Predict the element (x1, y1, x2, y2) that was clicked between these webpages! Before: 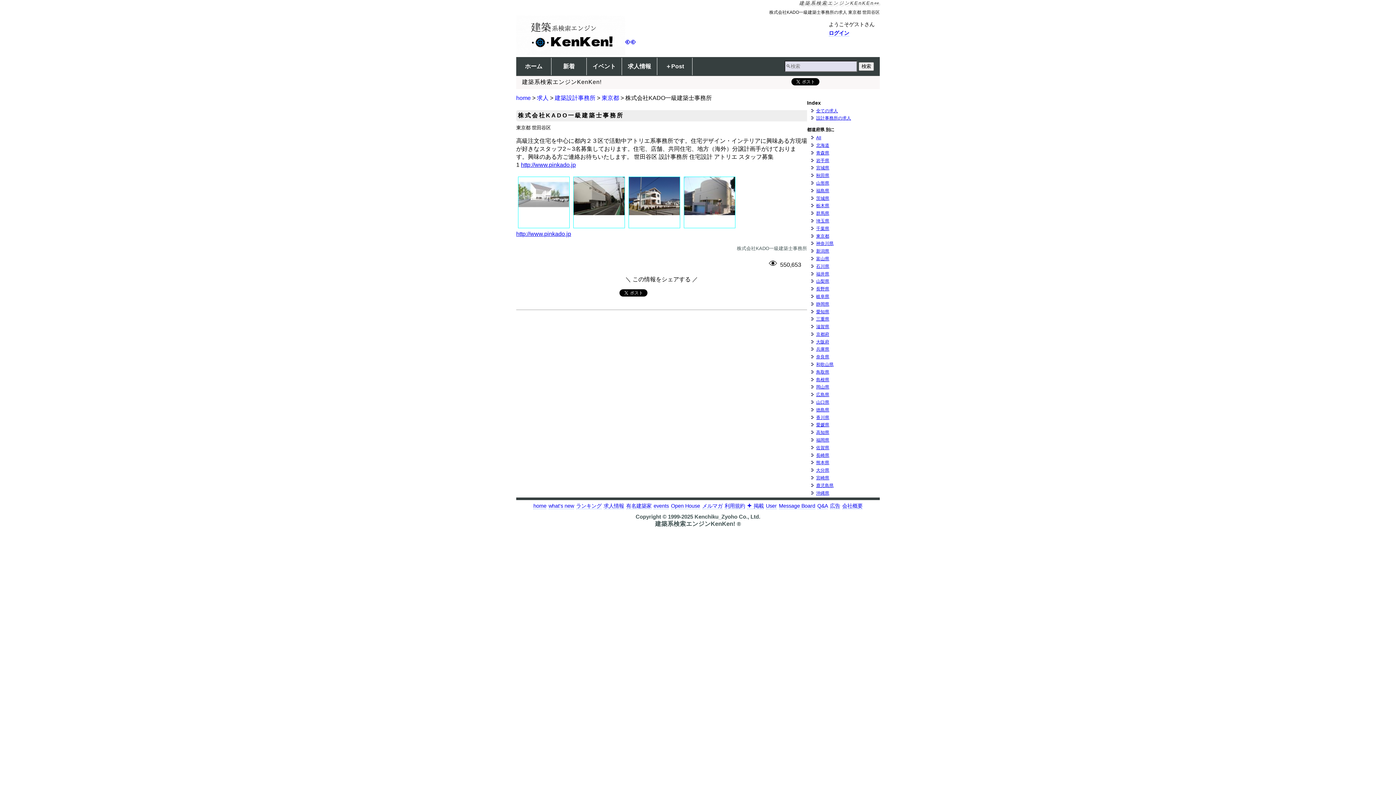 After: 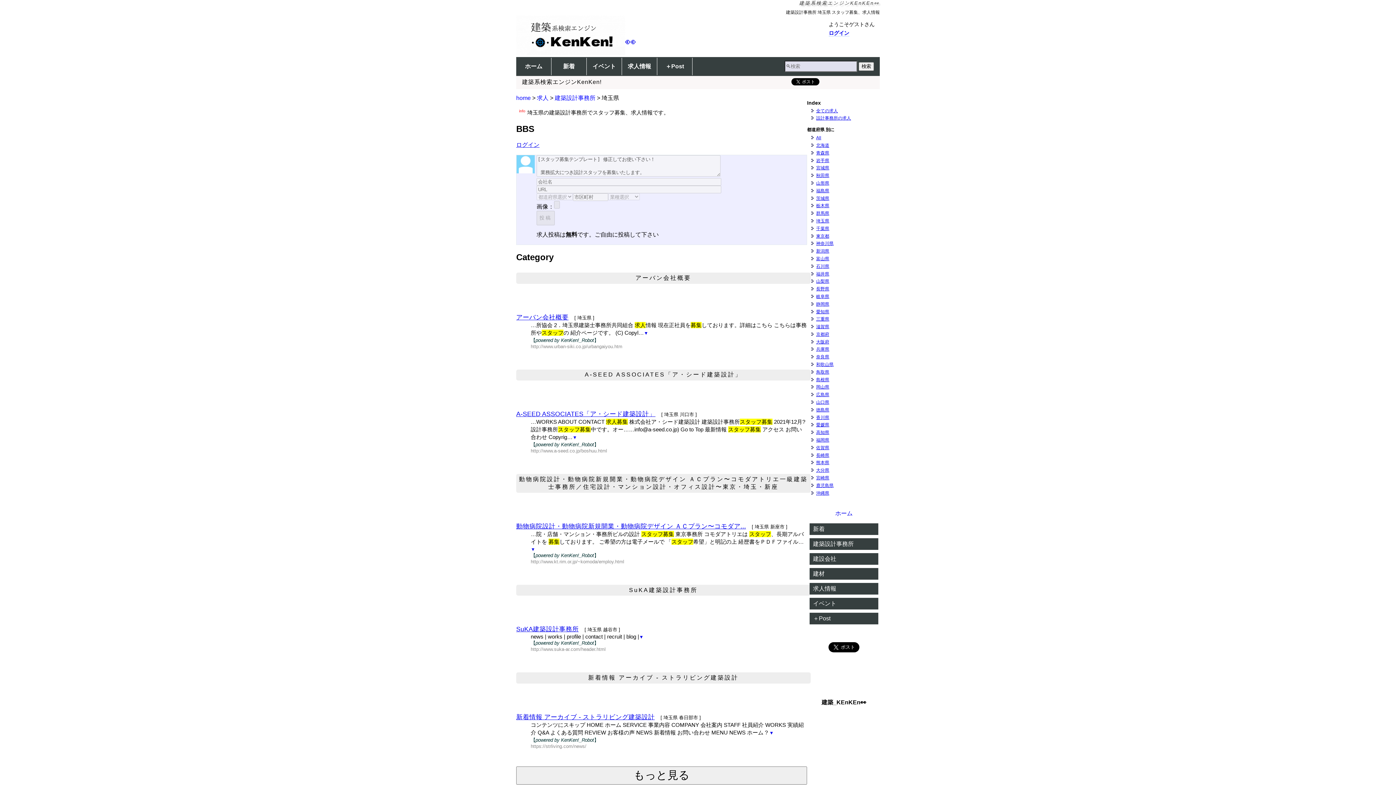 Action: label: 埼玉県 bbox: (816, 218, 829, 223)